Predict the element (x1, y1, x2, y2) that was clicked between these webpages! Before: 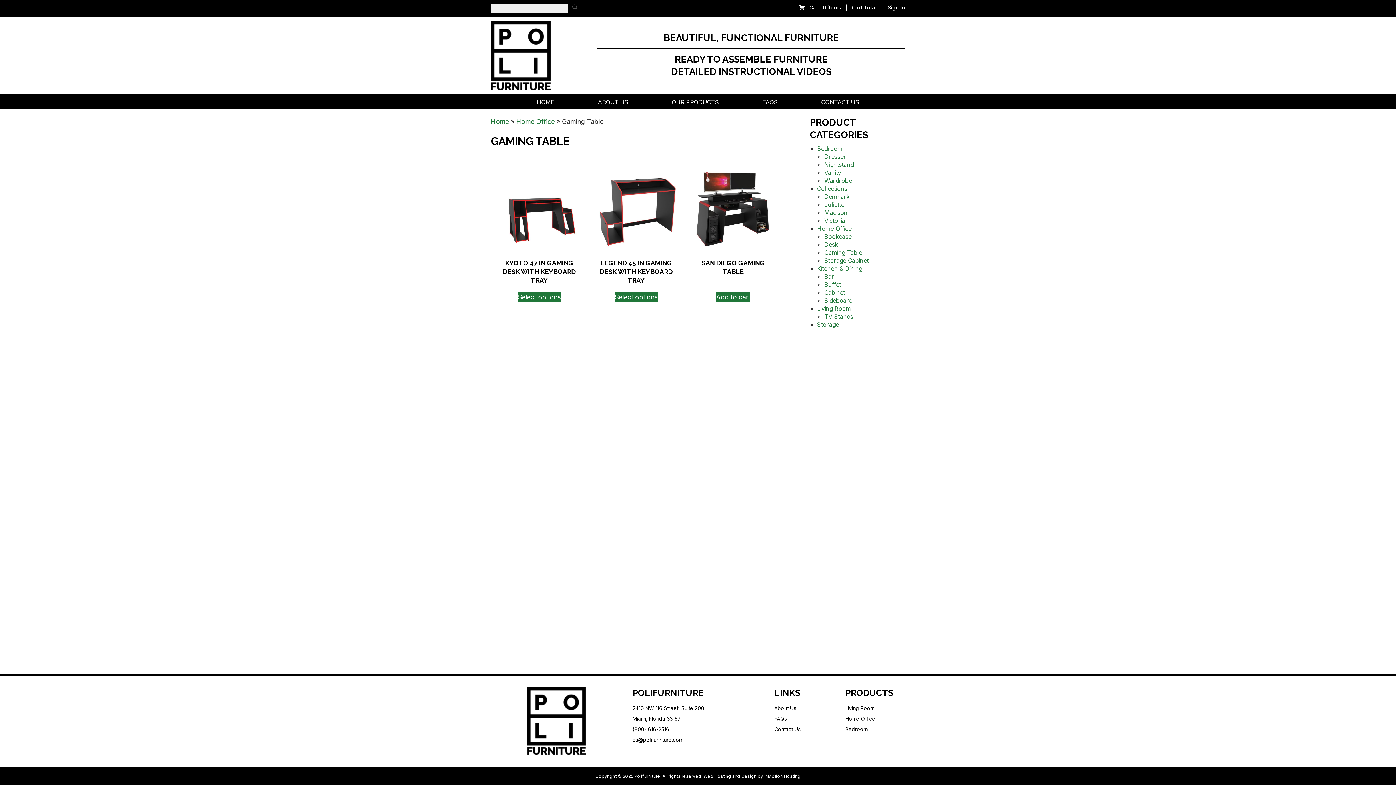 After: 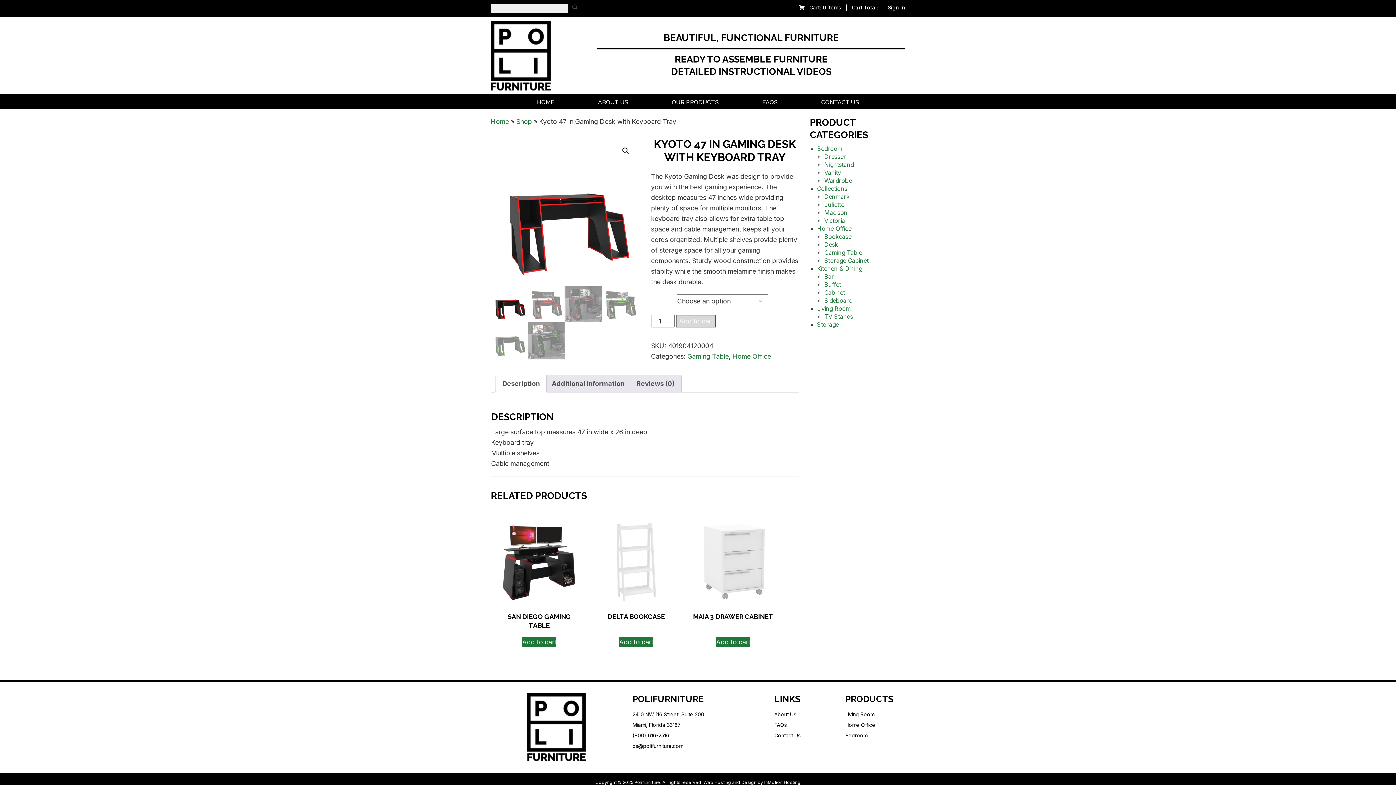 Action: bbox: (517, 291, 560, 302) label: Select options for “Kyoto 47 in Gaming Desk with Keyboard Tray”